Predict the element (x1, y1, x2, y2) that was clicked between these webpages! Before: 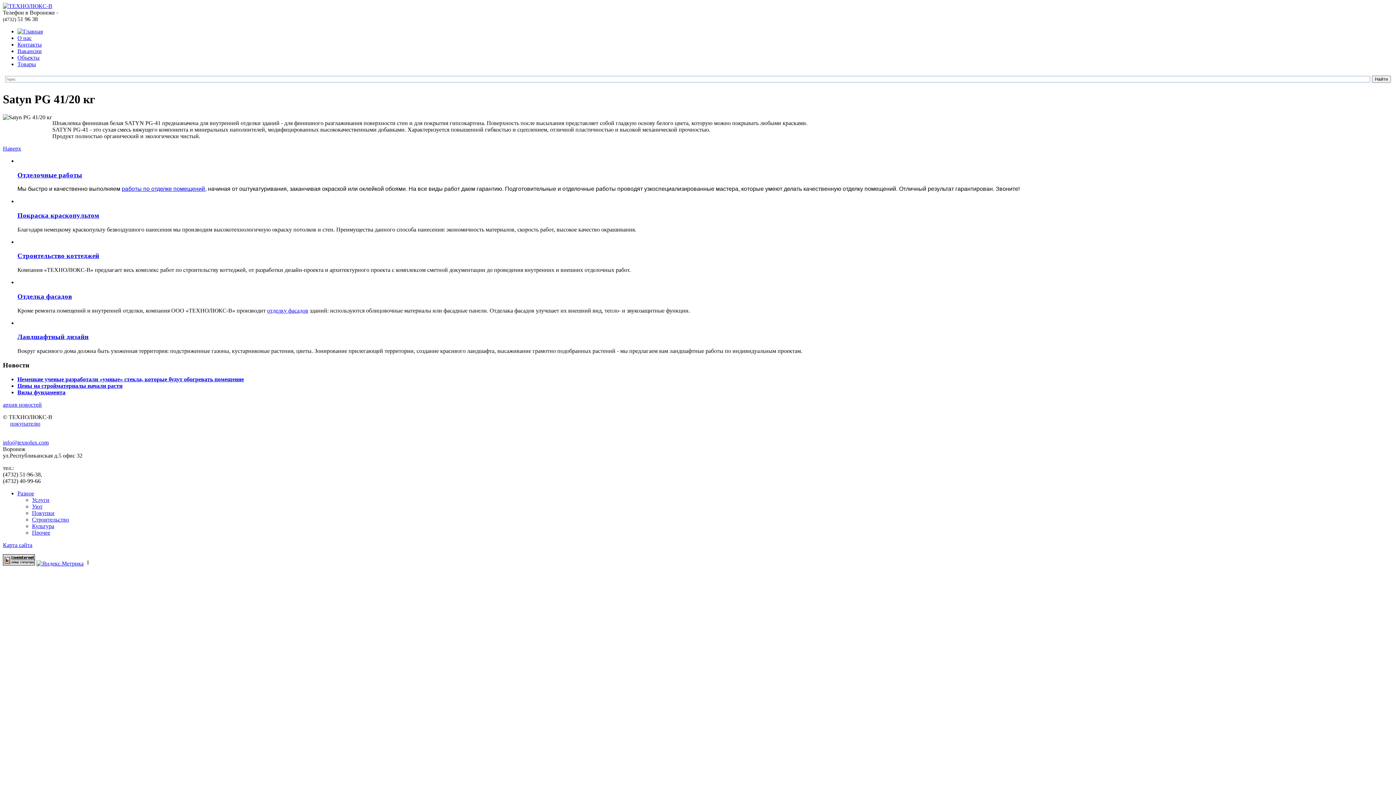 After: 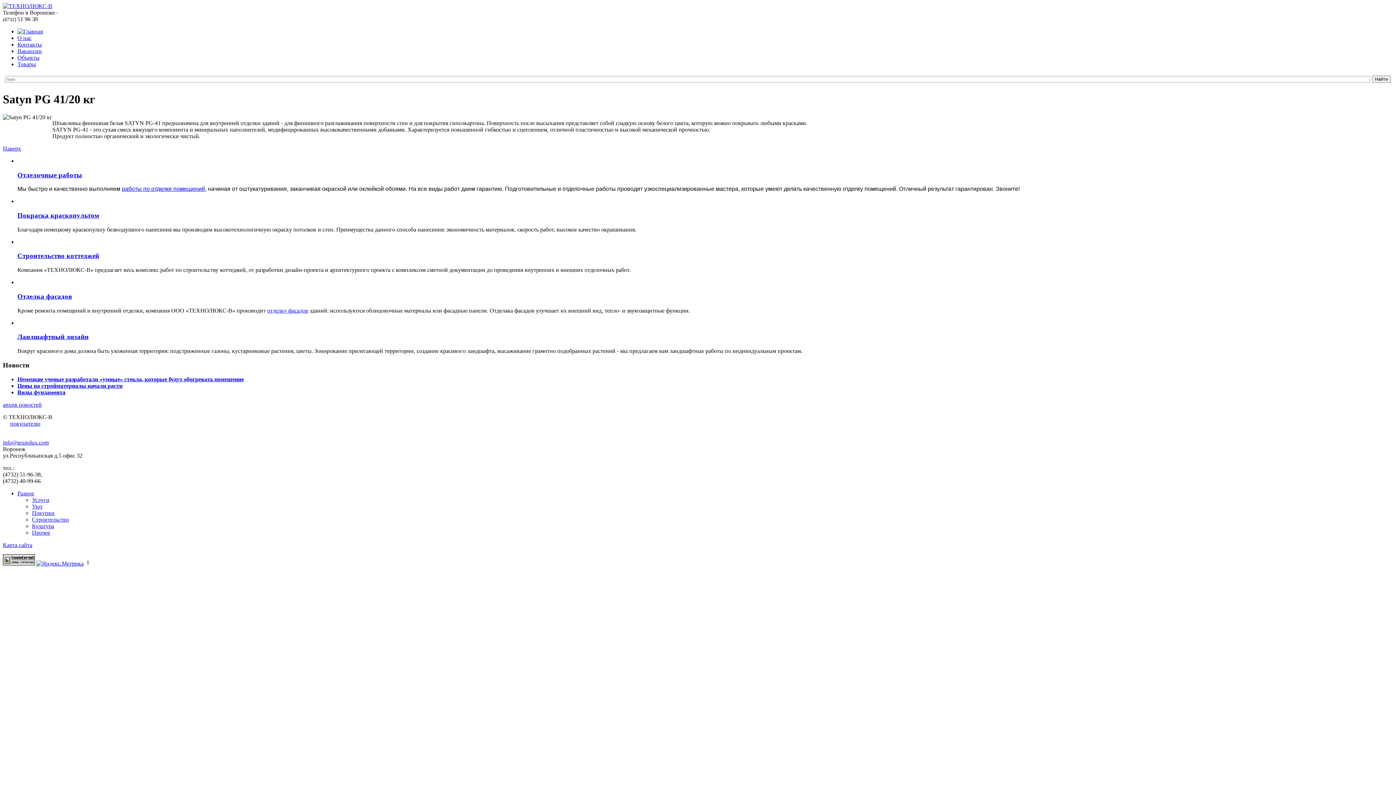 Action: bbox: (2, 560, 34, 566)